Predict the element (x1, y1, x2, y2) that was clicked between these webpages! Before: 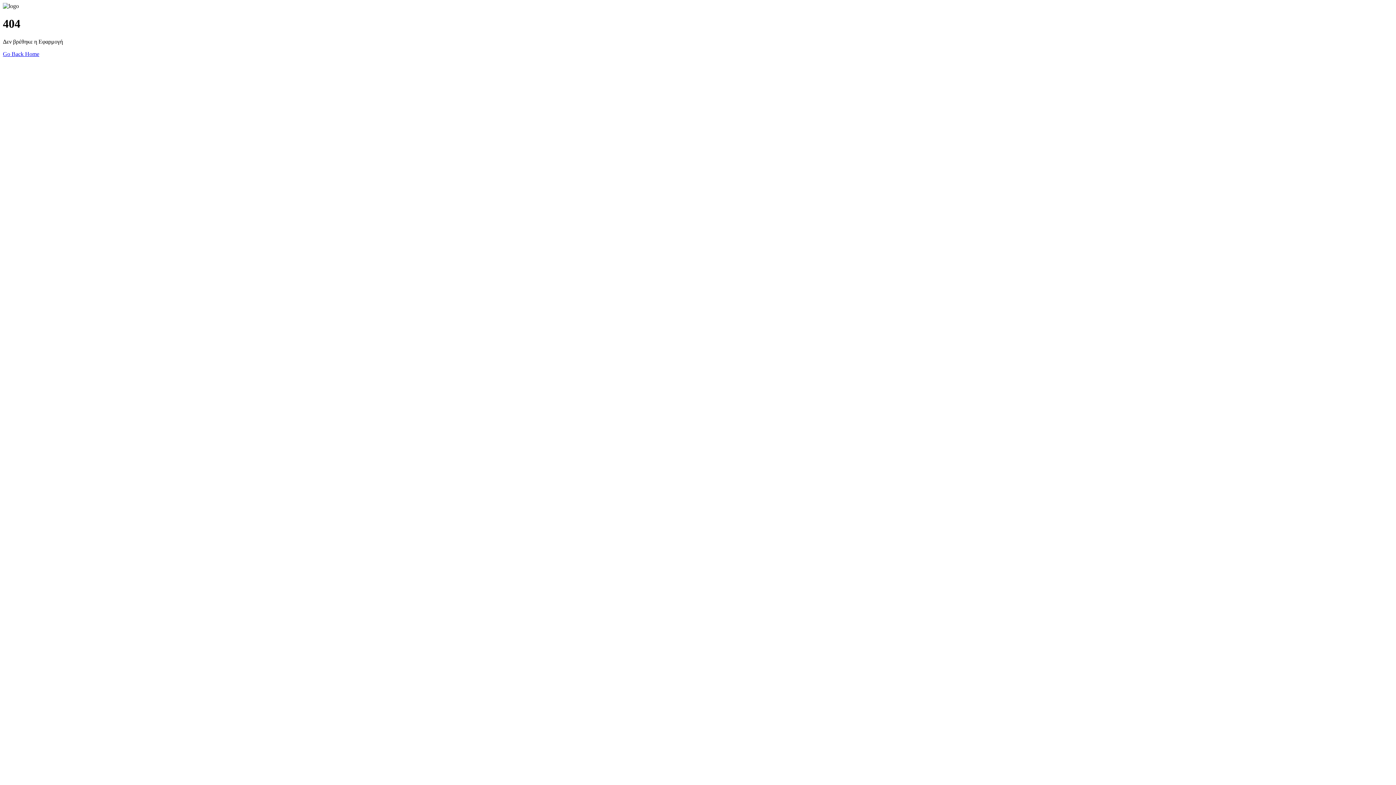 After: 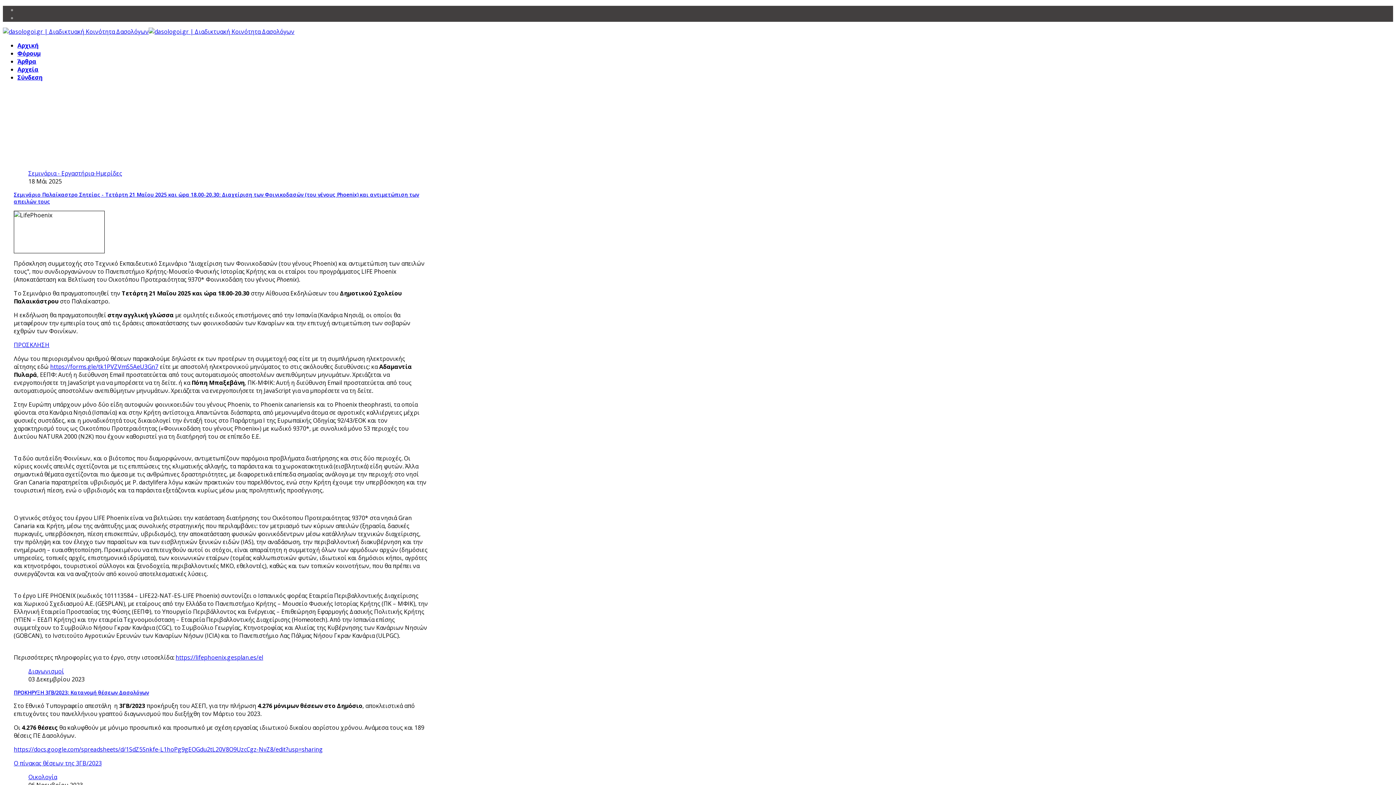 Action: bbox: (2, 50, 39, 57) label: Go Back Home